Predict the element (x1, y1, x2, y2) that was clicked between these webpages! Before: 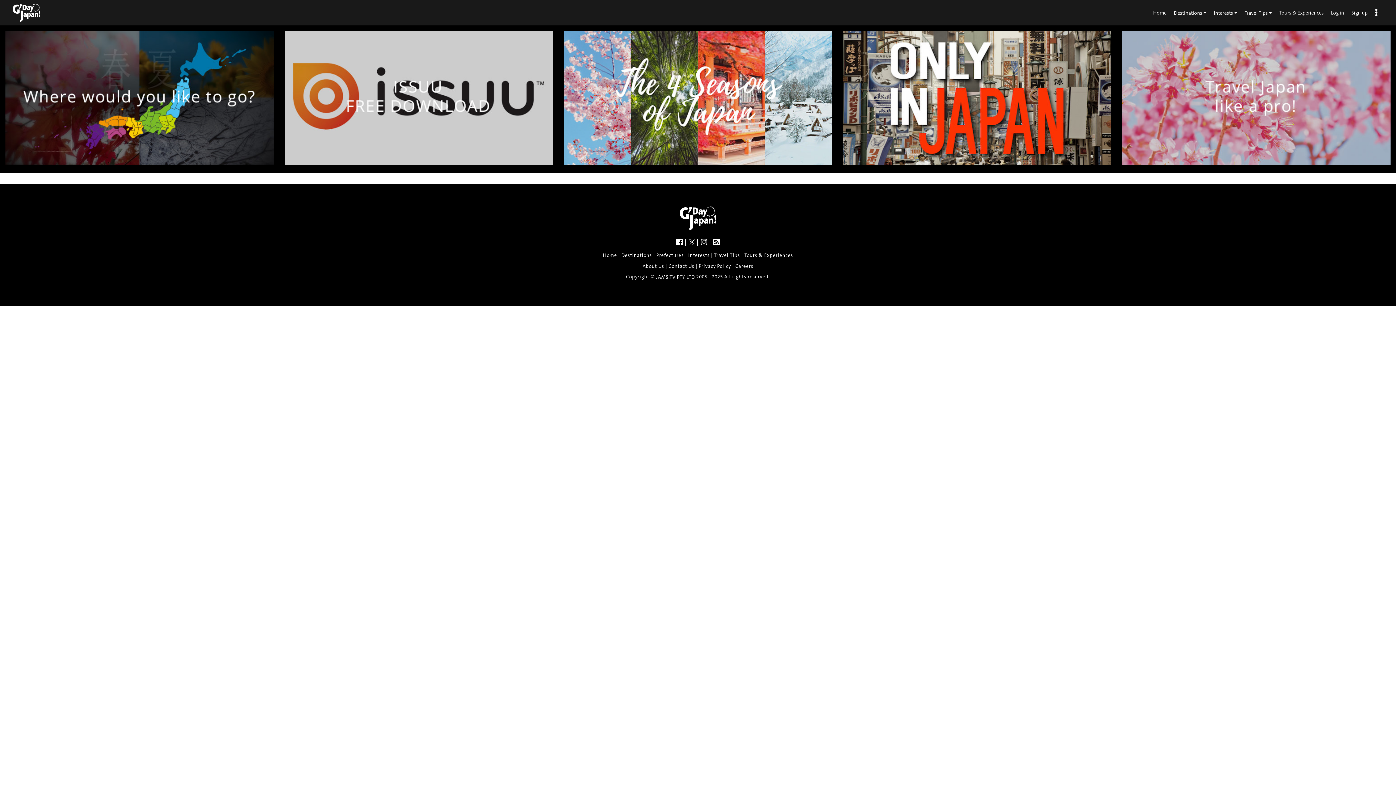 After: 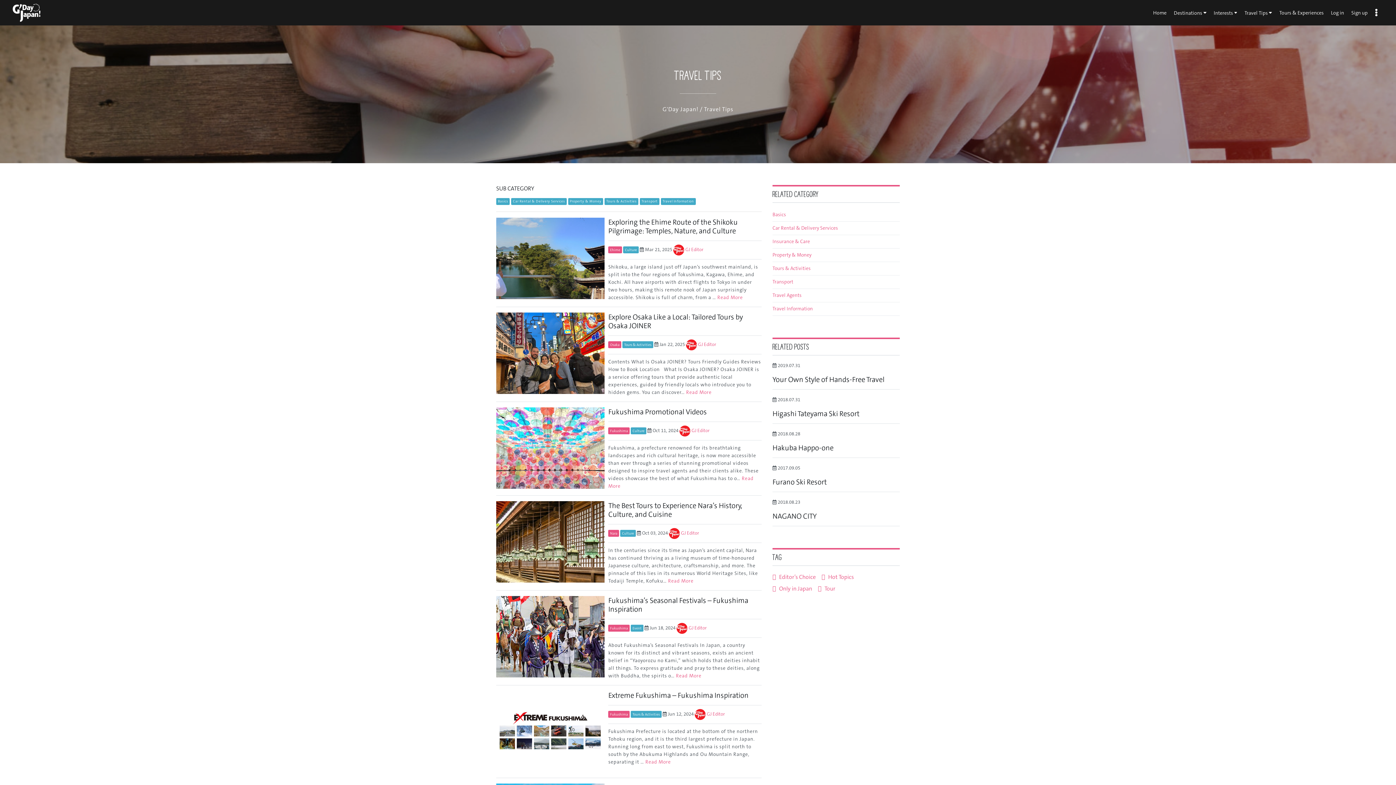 Action: bbox: (714, 252, 740, 258) label: Travel Tips